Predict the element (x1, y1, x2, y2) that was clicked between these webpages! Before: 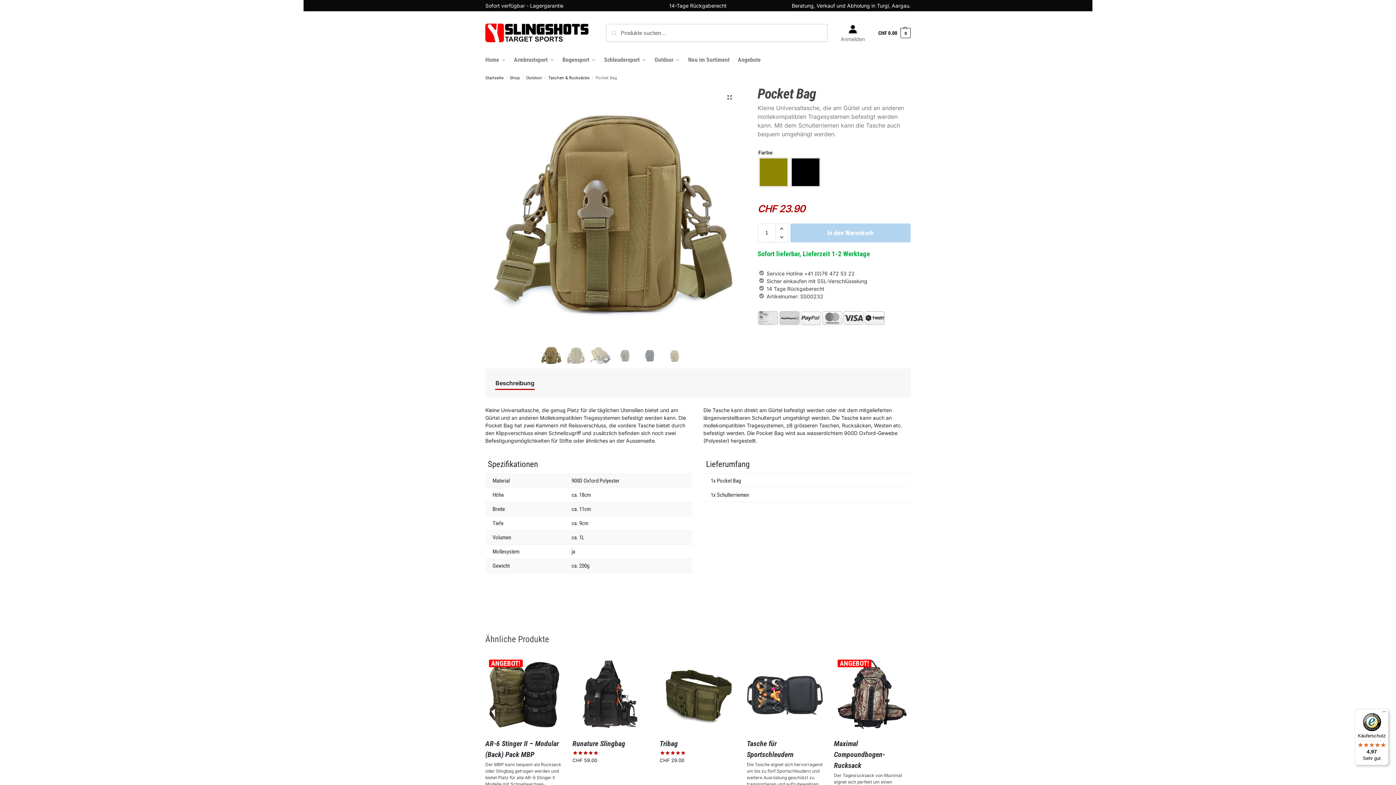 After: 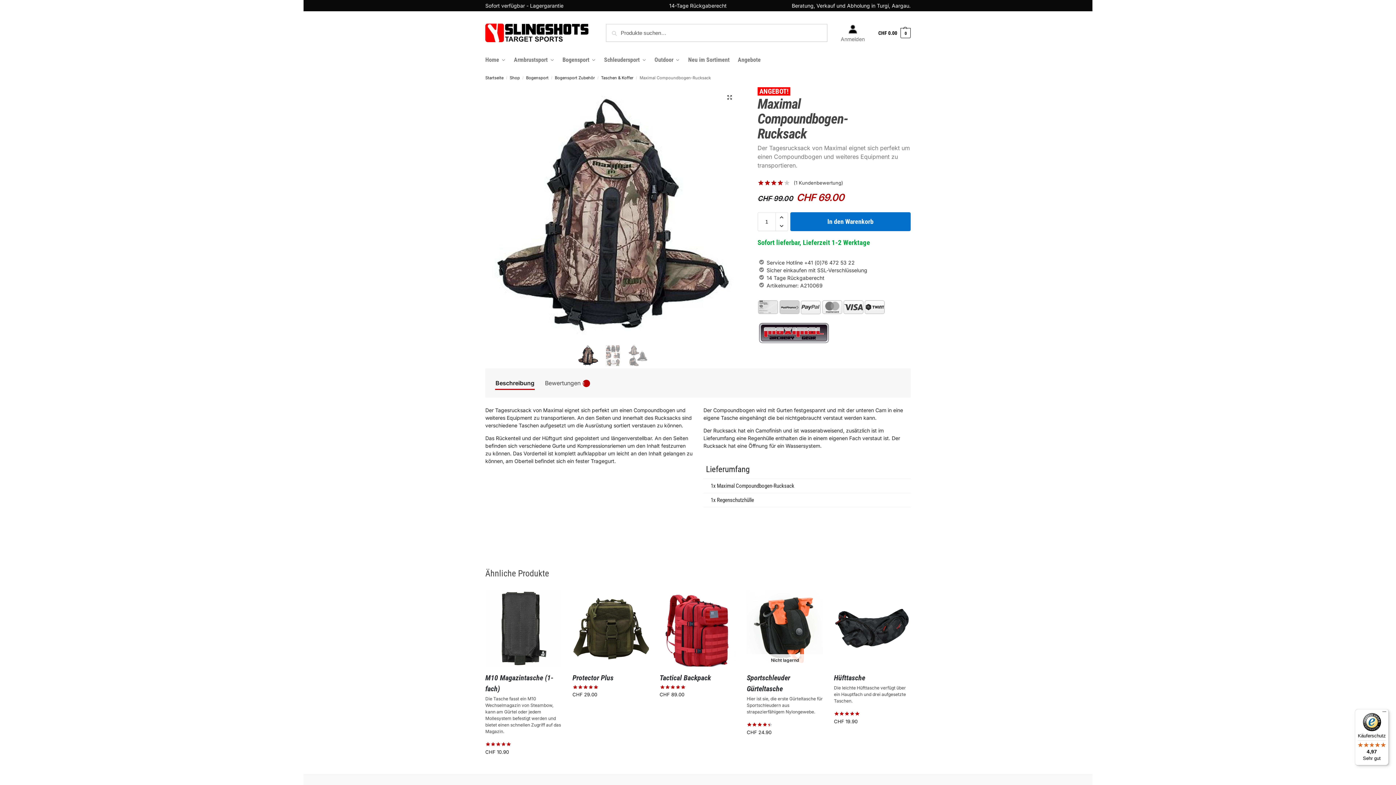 Action: bbox: (834, 656, 910, 732) label: ANGEBOT!